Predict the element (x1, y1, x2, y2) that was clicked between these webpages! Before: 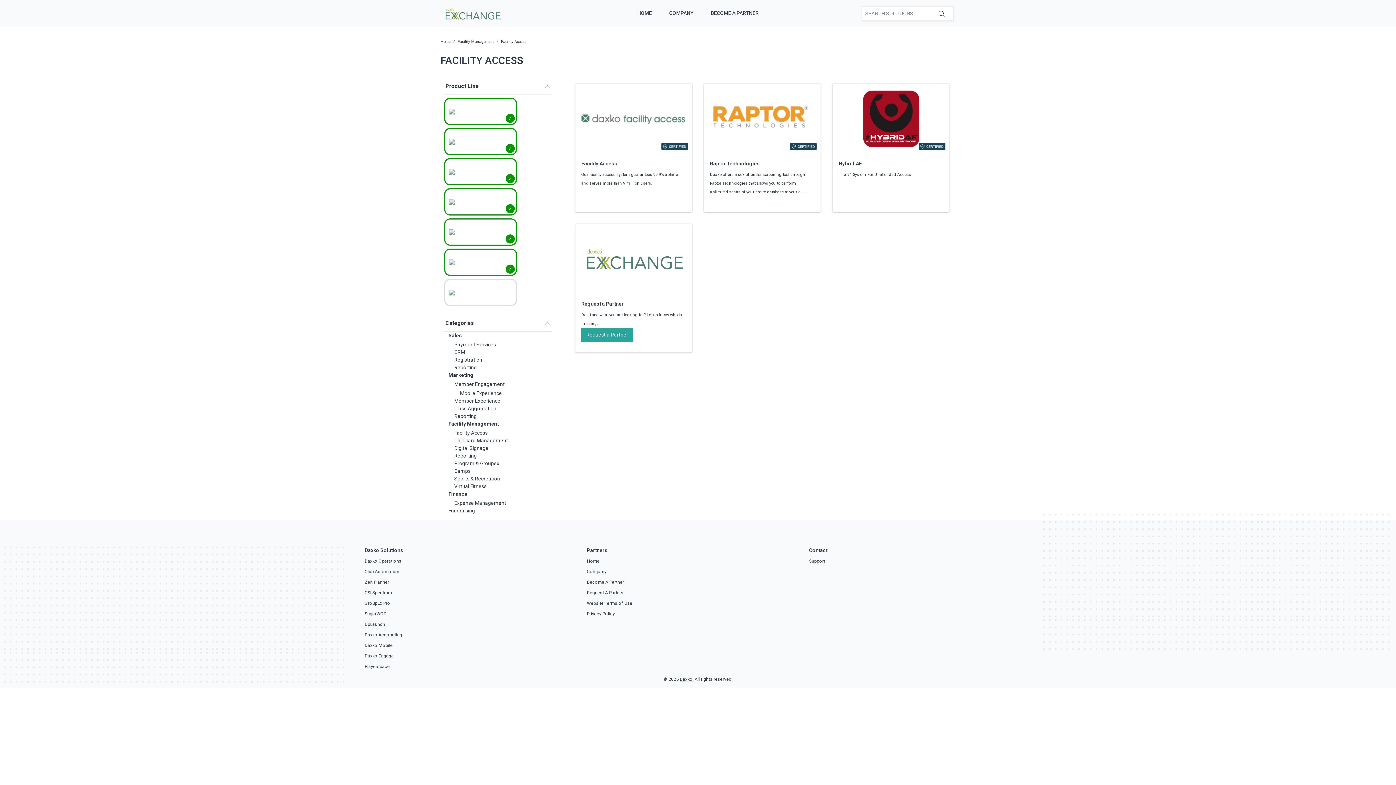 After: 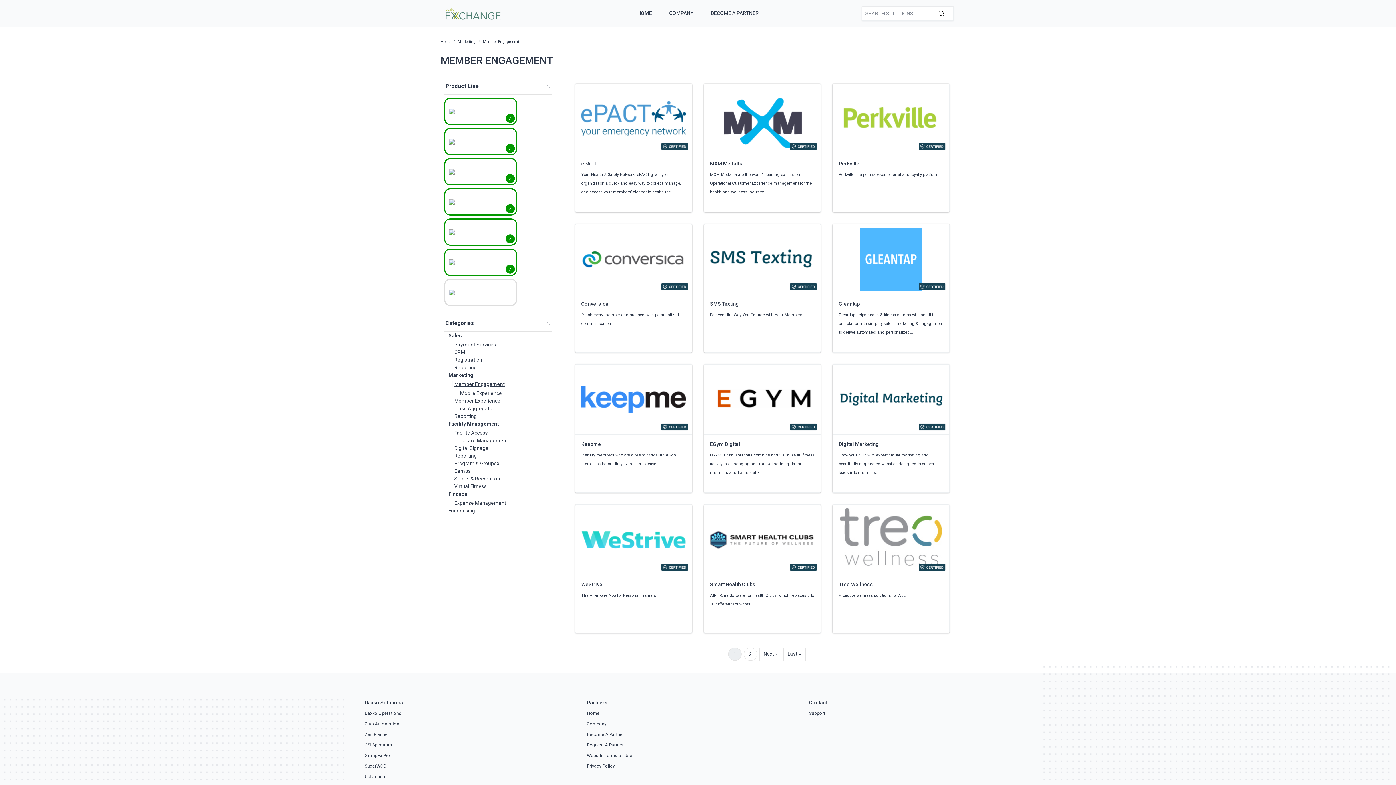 Action: label: Member Engagement bbox: (454, 381, 504, 387)